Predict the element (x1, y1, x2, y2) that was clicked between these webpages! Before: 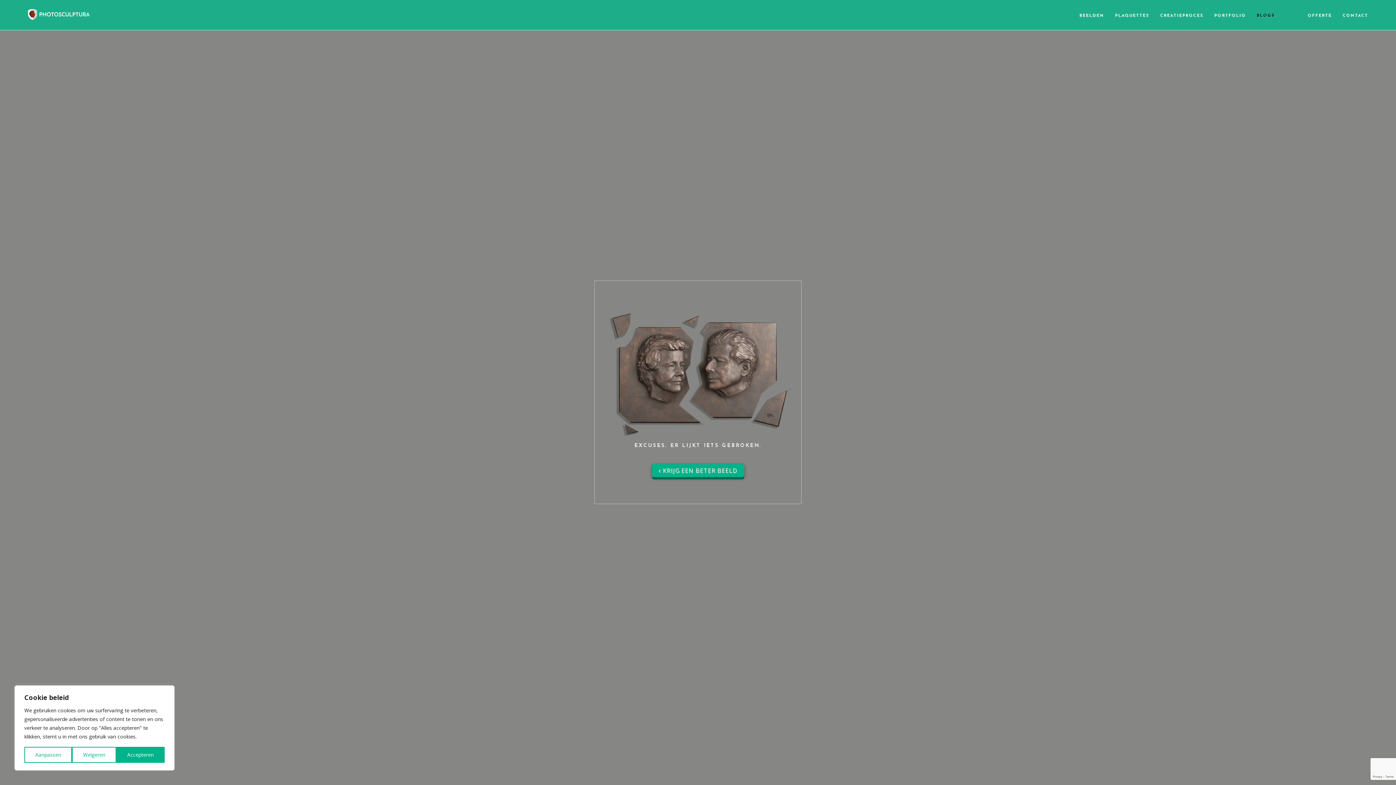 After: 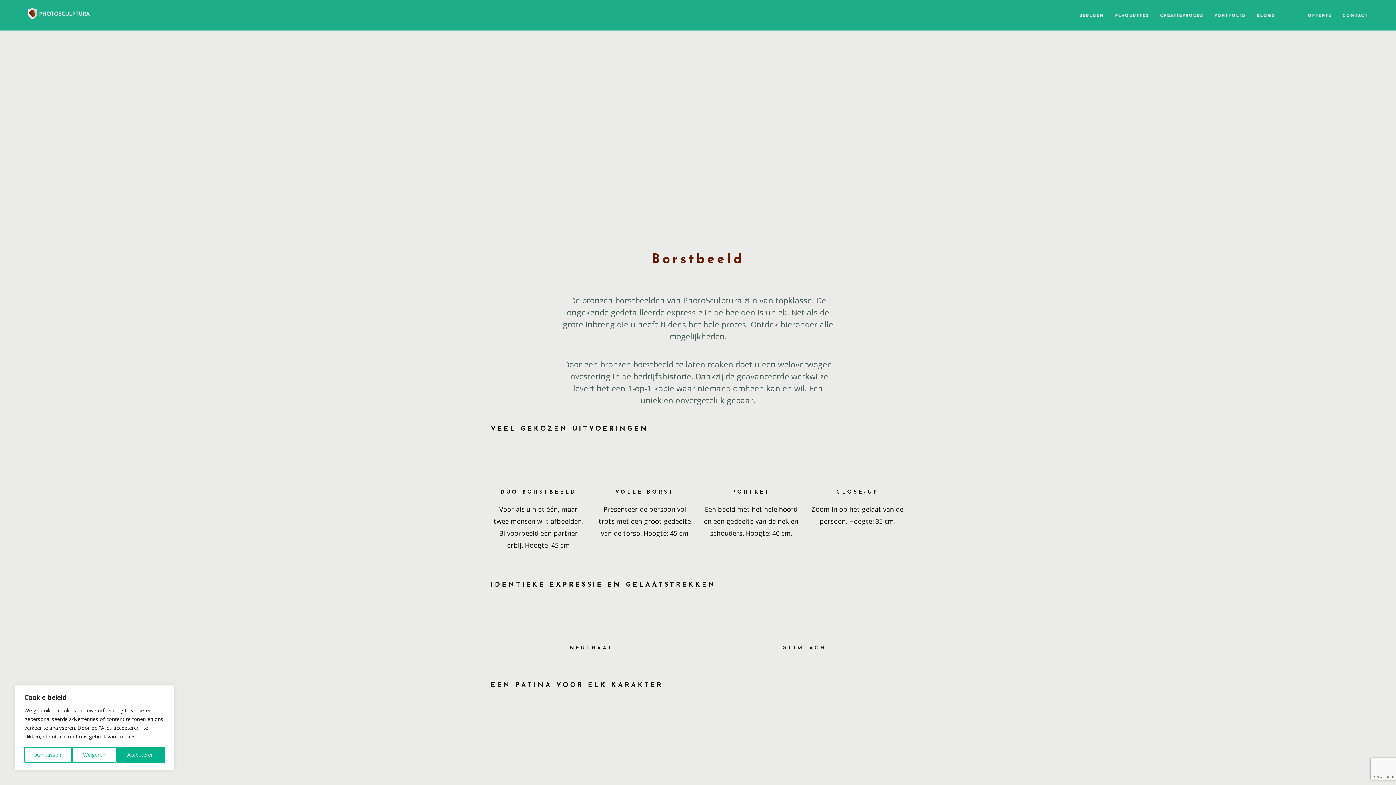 Action: label: BEELDEN bbox: (1079, 1, 1104, 28)